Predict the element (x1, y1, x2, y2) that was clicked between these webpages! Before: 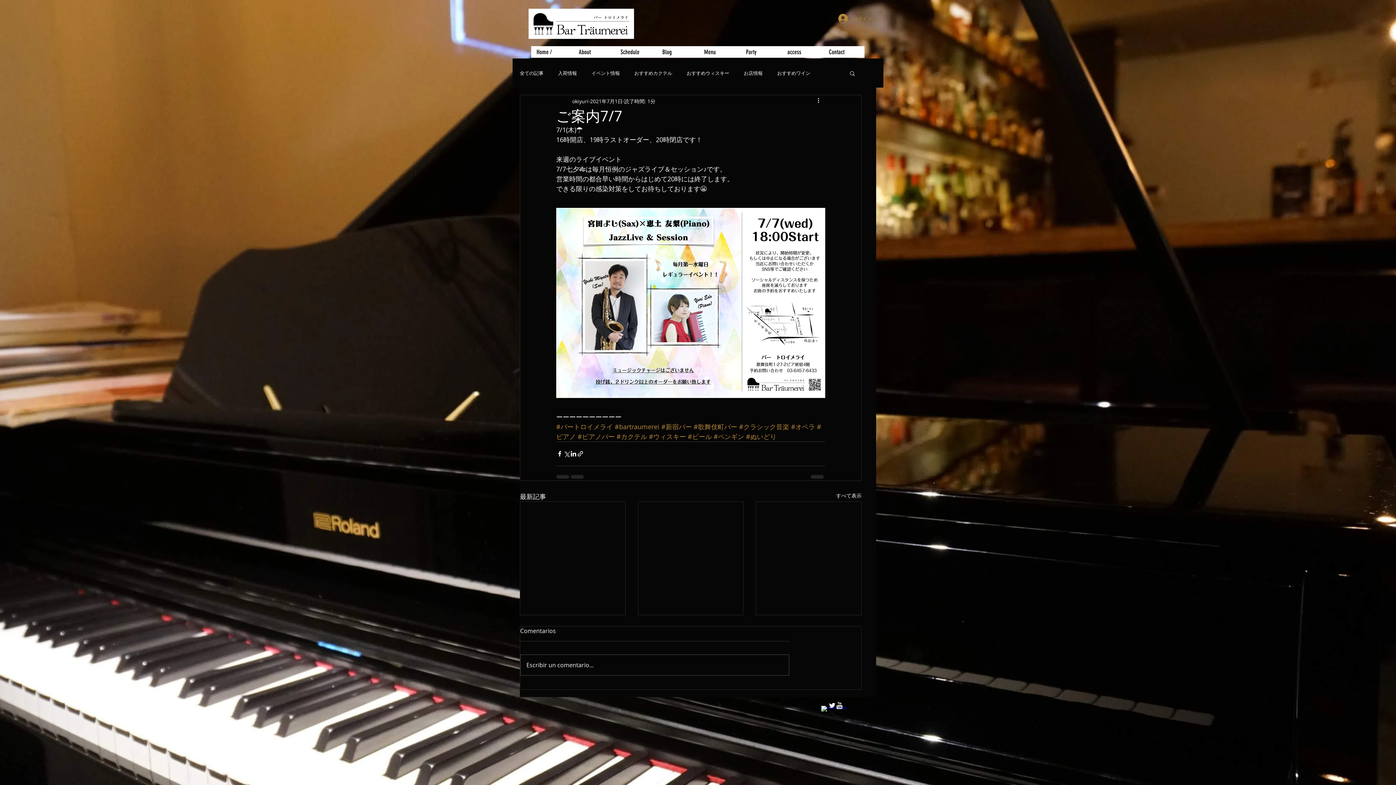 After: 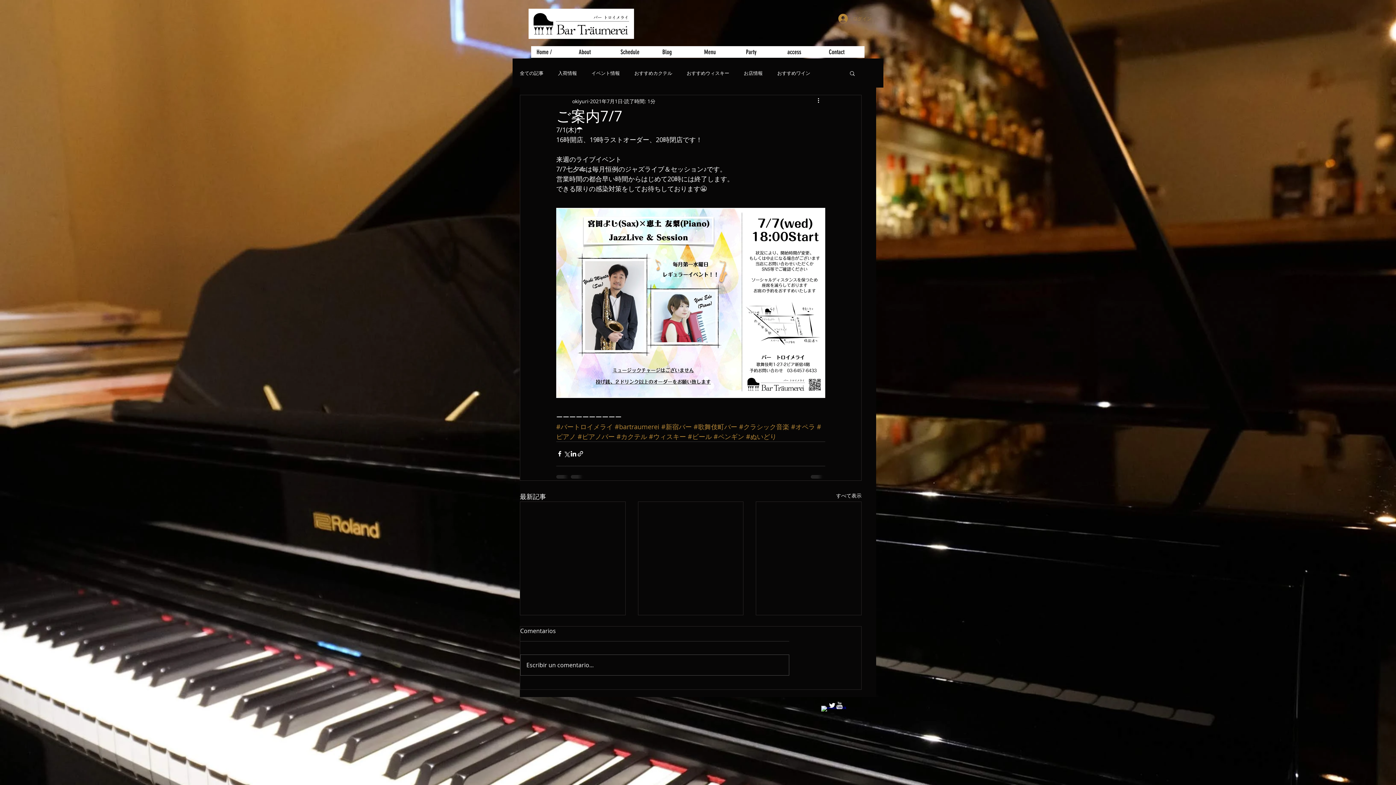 Action: label: ログイン bbox: (833, 11, 876, 25)